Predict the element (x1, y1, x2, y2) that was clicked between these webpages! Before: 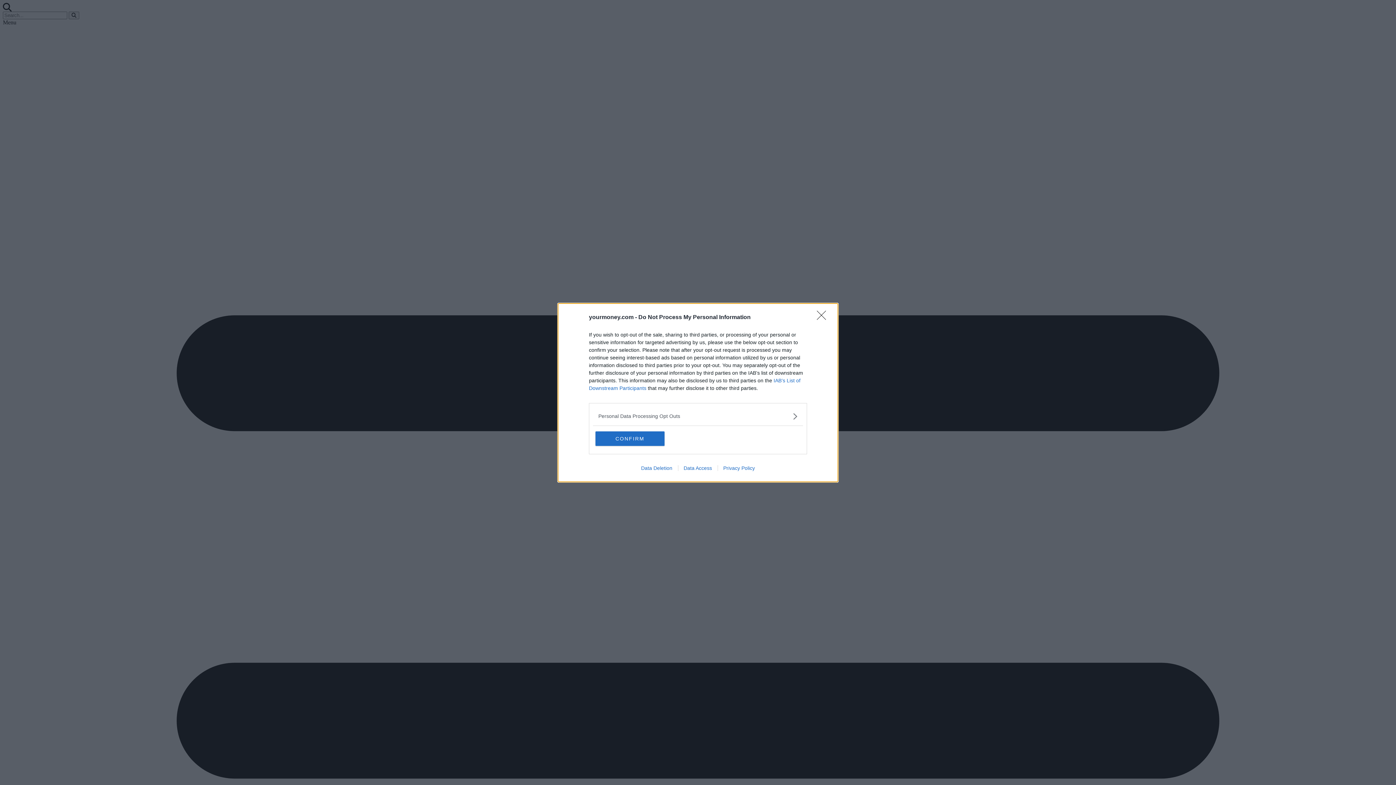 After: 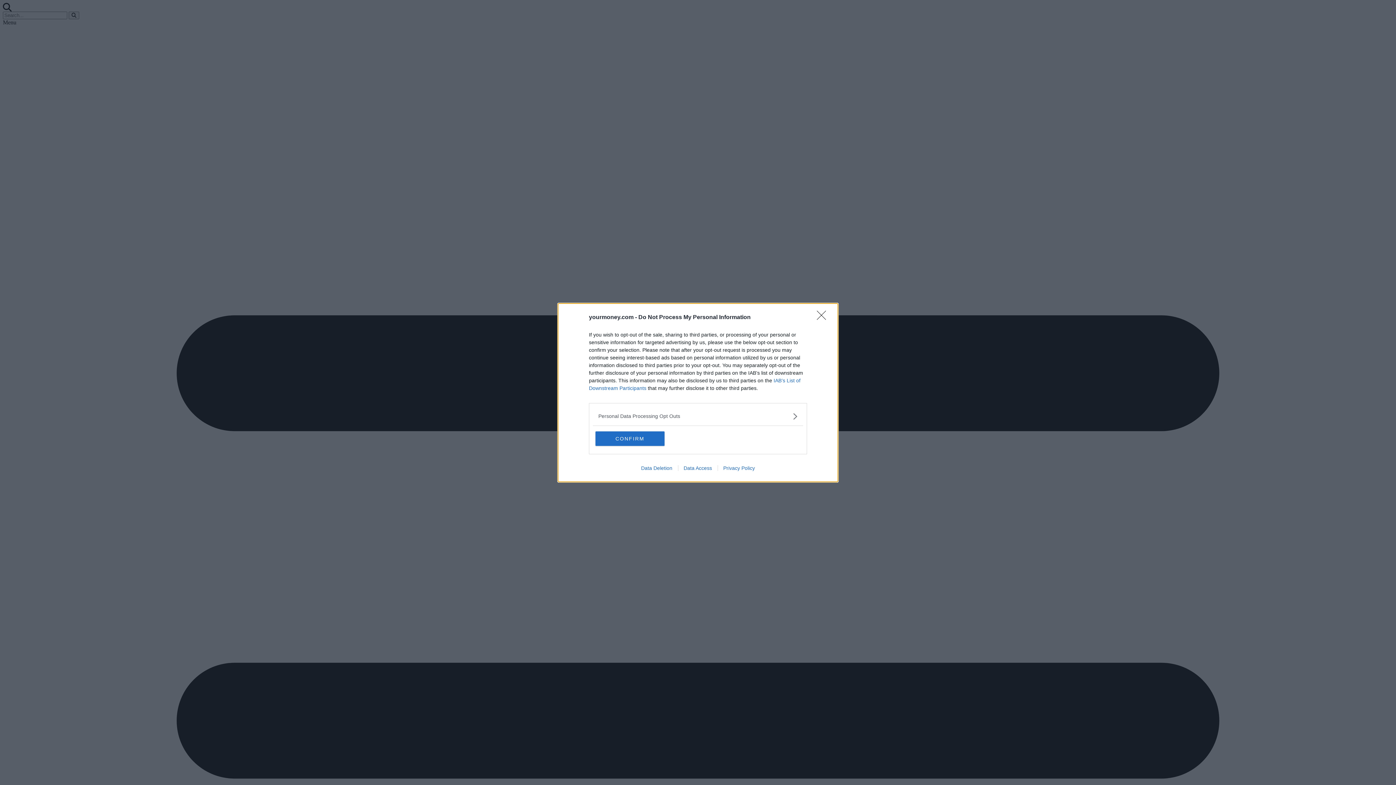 Action: label: Privacy Policy bbox: (717, 465, 760, 471)